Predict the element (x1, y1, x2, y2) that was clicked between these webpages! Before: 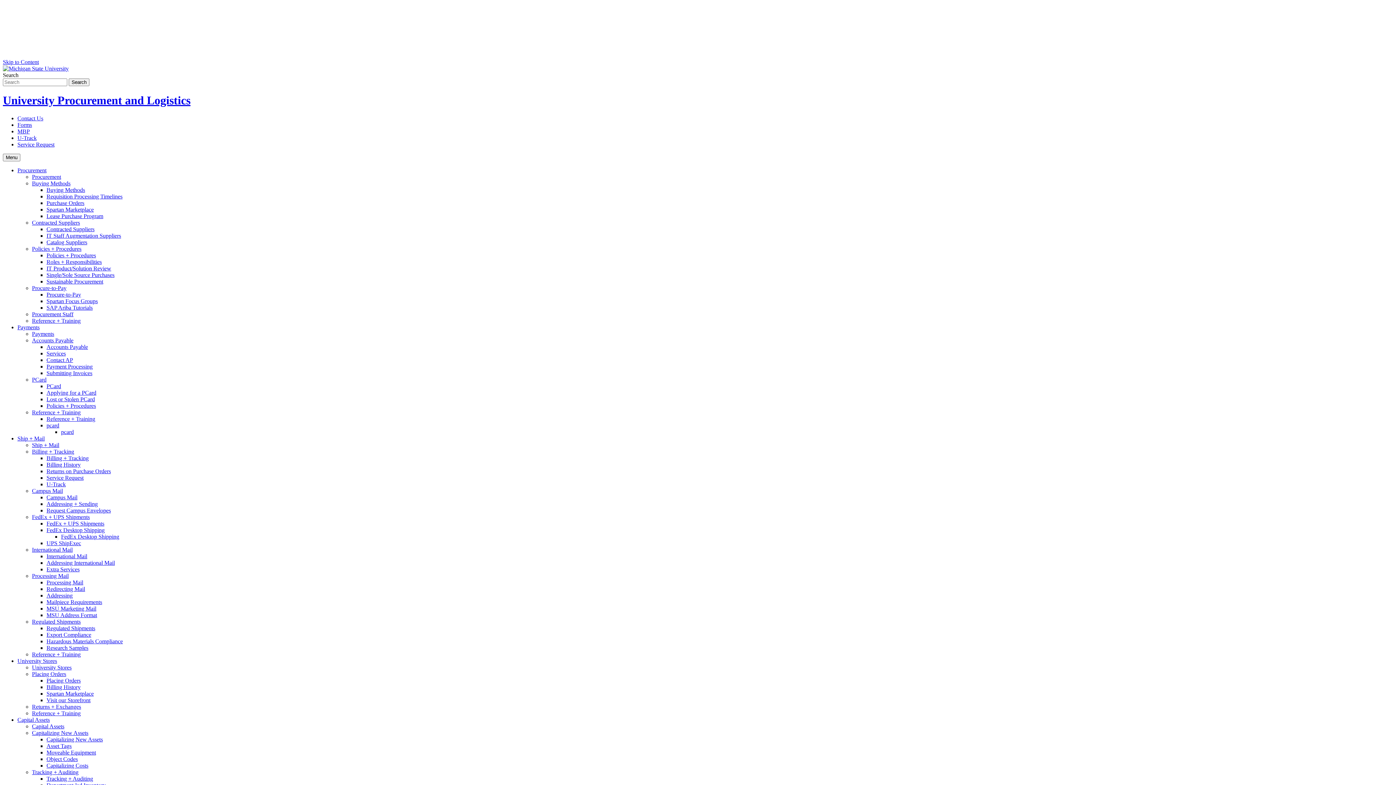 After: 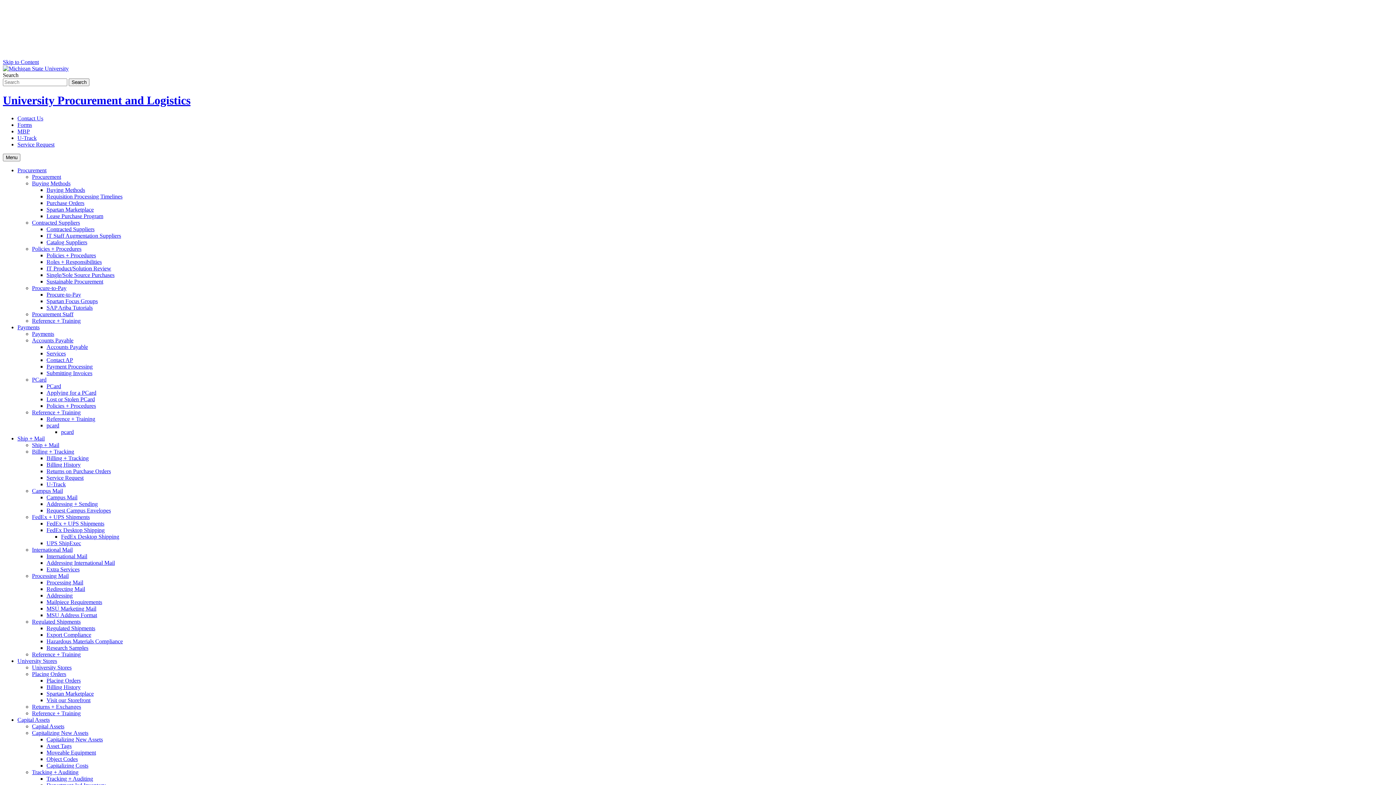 Action: bbox: (46, 363, 92, 369) label: Payment Processing